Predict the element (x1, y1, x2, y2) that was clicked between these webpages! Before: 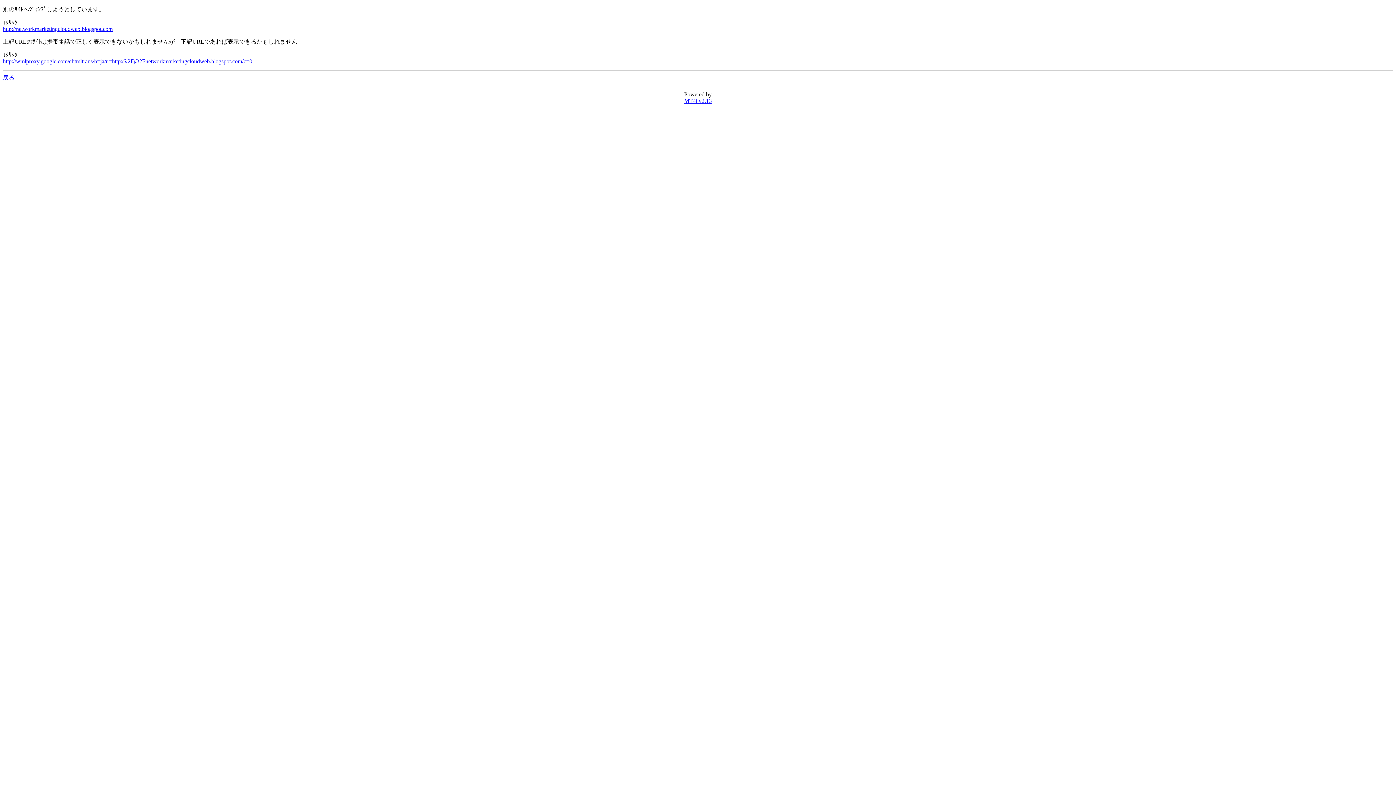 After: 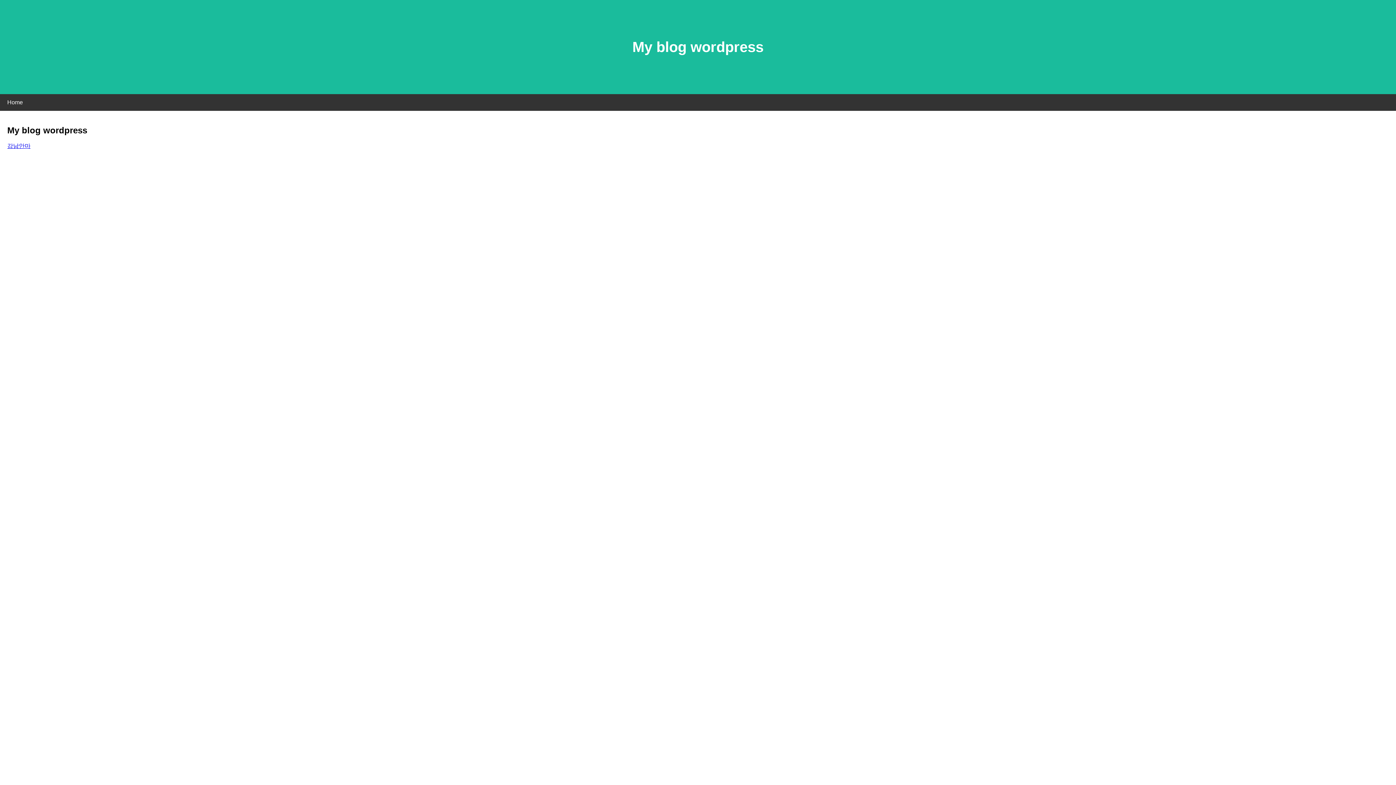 Action: label: http://networkmarketingcloudweb.blogspot.com bbox: (2, 25, 112, 32)